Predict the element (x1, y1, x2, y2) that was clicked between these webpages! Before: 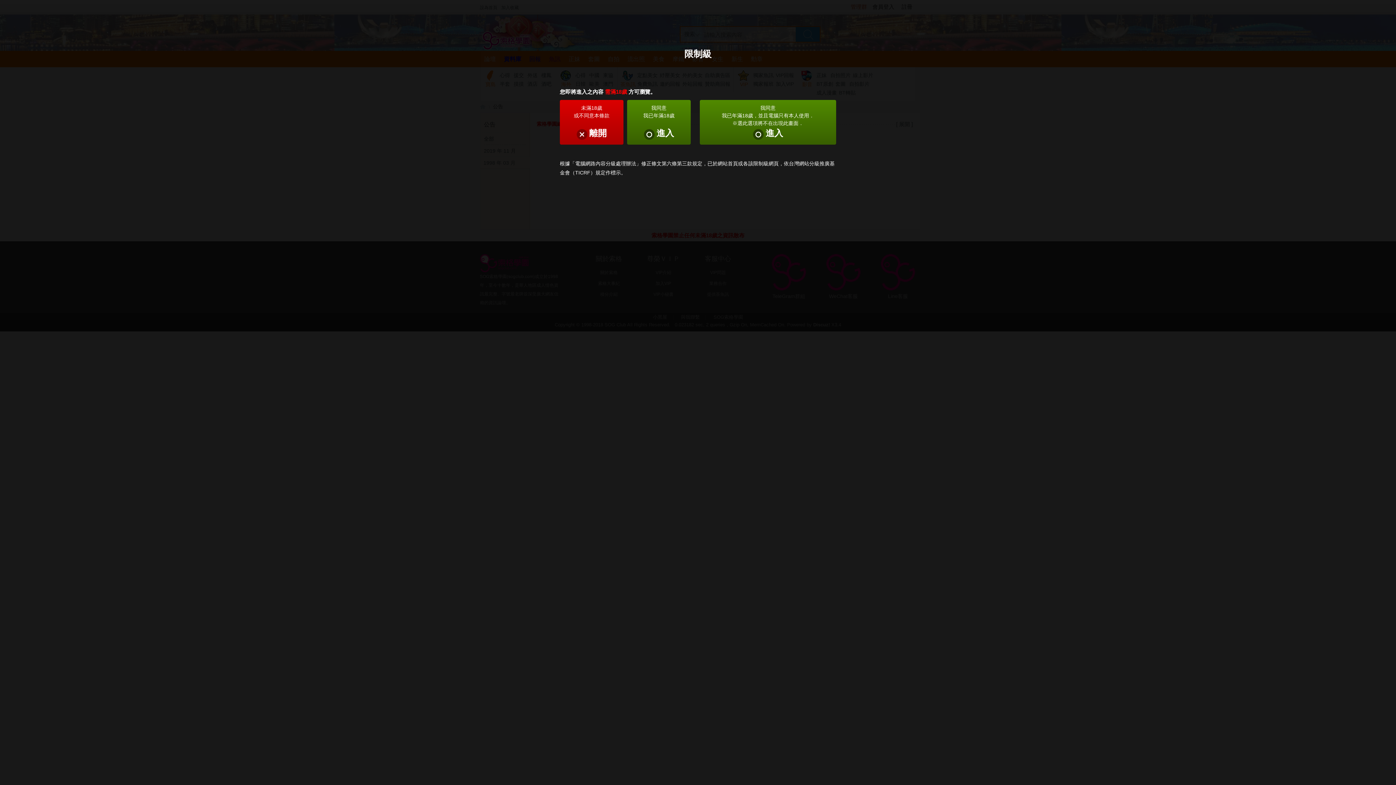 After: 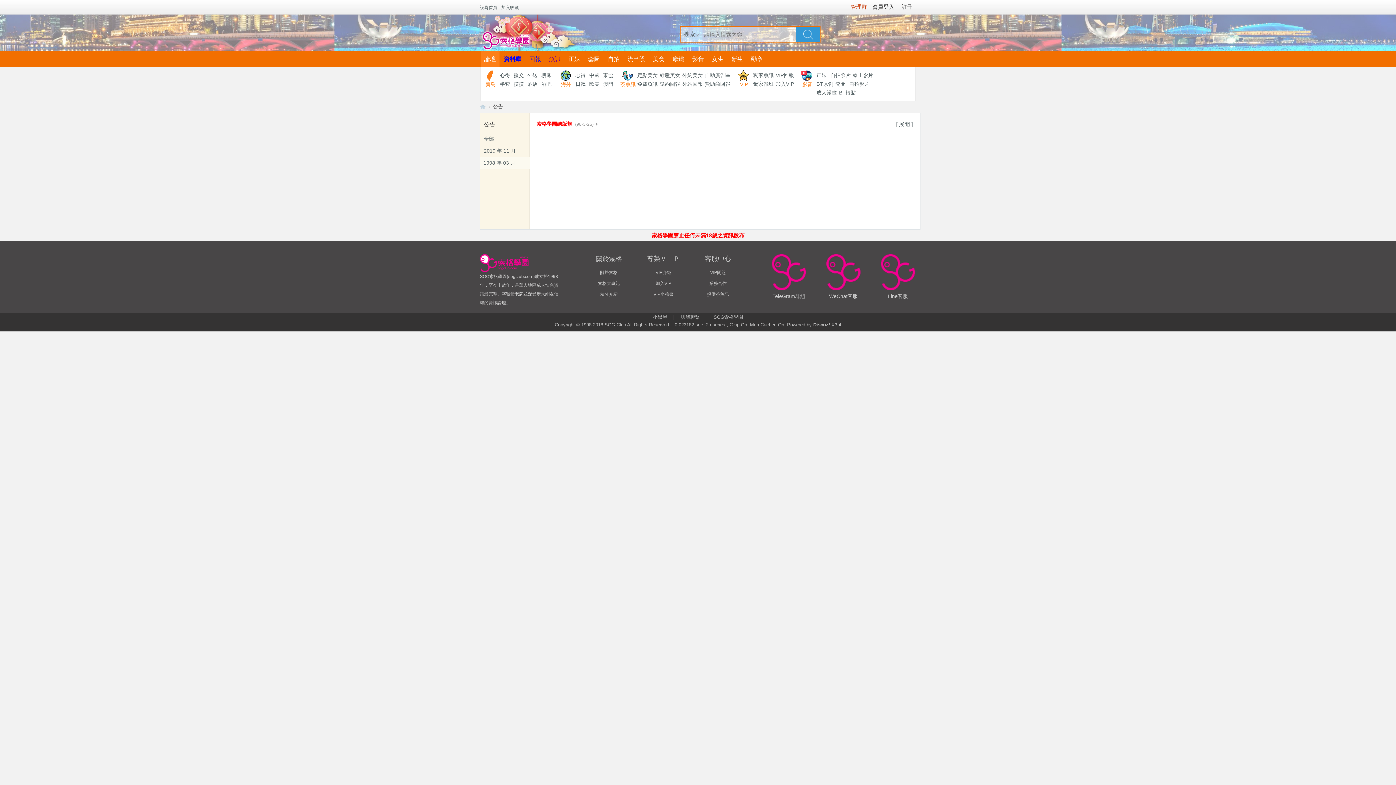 Action: bbox: (698, 100, 843, 144) label: 我同意
我已年滿18歲，並且電腦只有本人使用．
※選此選項將不在出現此畫面．進入